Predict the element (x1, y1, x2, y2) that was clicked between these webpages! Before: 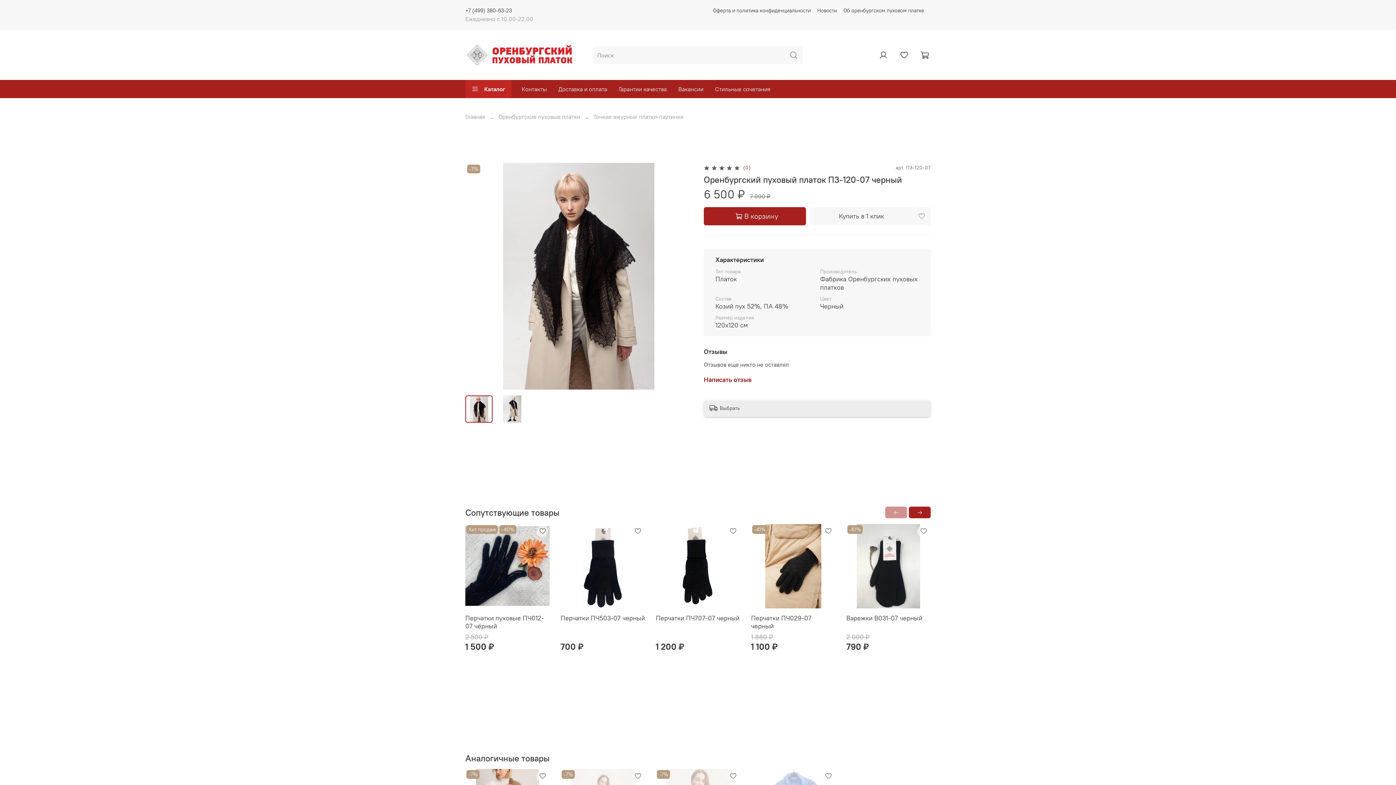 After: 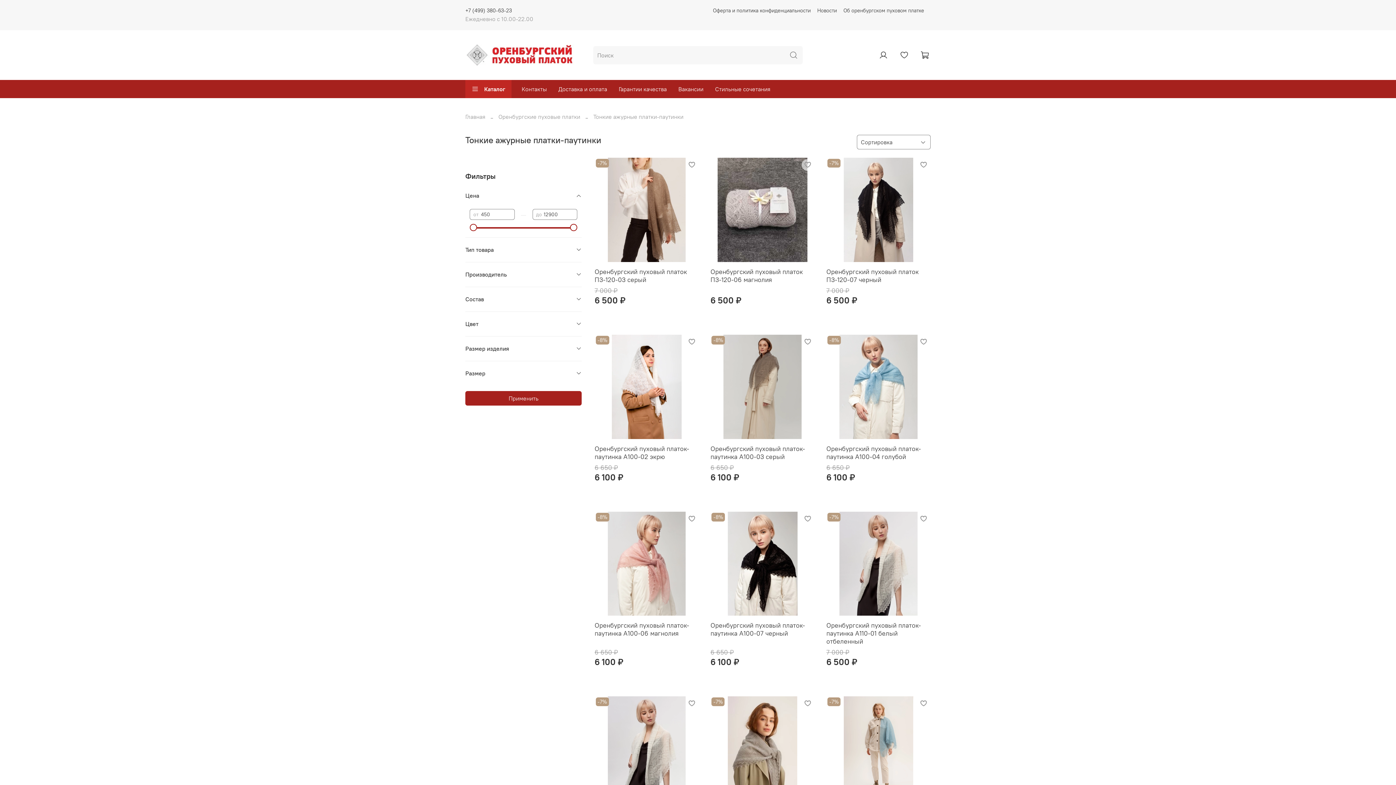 Action: bbox: (593, 112, 683, 120) label: Тонкие ажурные платки-паутинки